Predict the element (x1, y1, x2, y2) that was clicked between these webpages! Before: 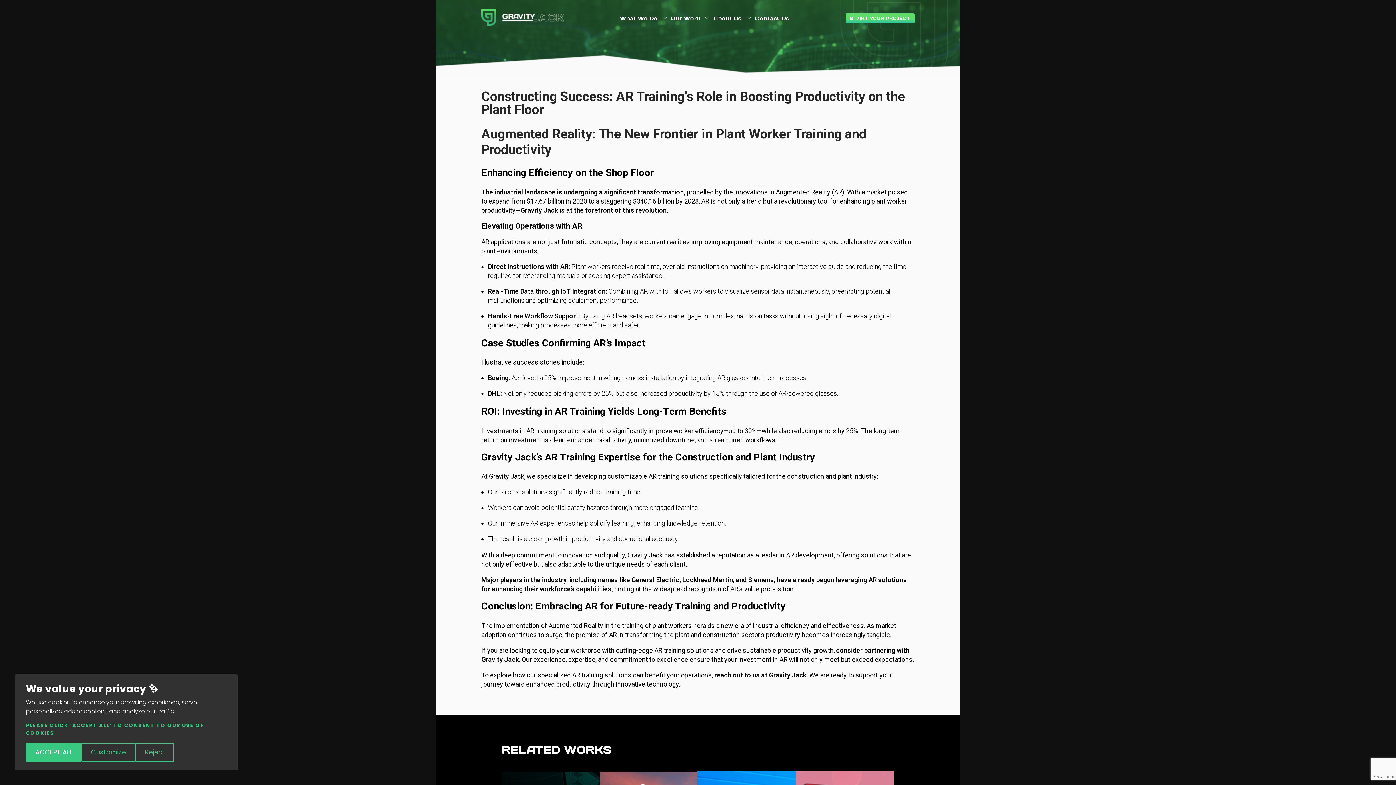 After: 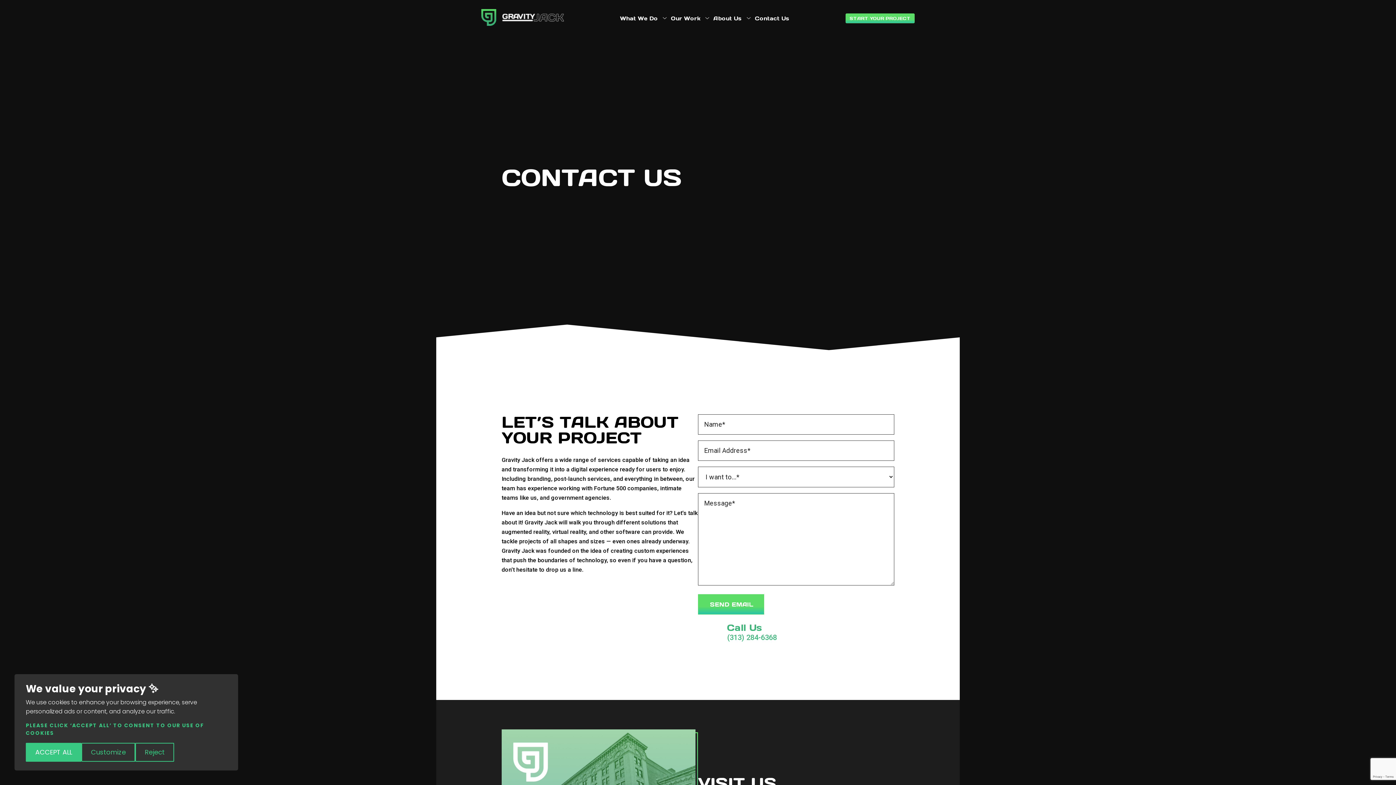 Action: label: Contact Us bbox: (752, 14, 792, 24)